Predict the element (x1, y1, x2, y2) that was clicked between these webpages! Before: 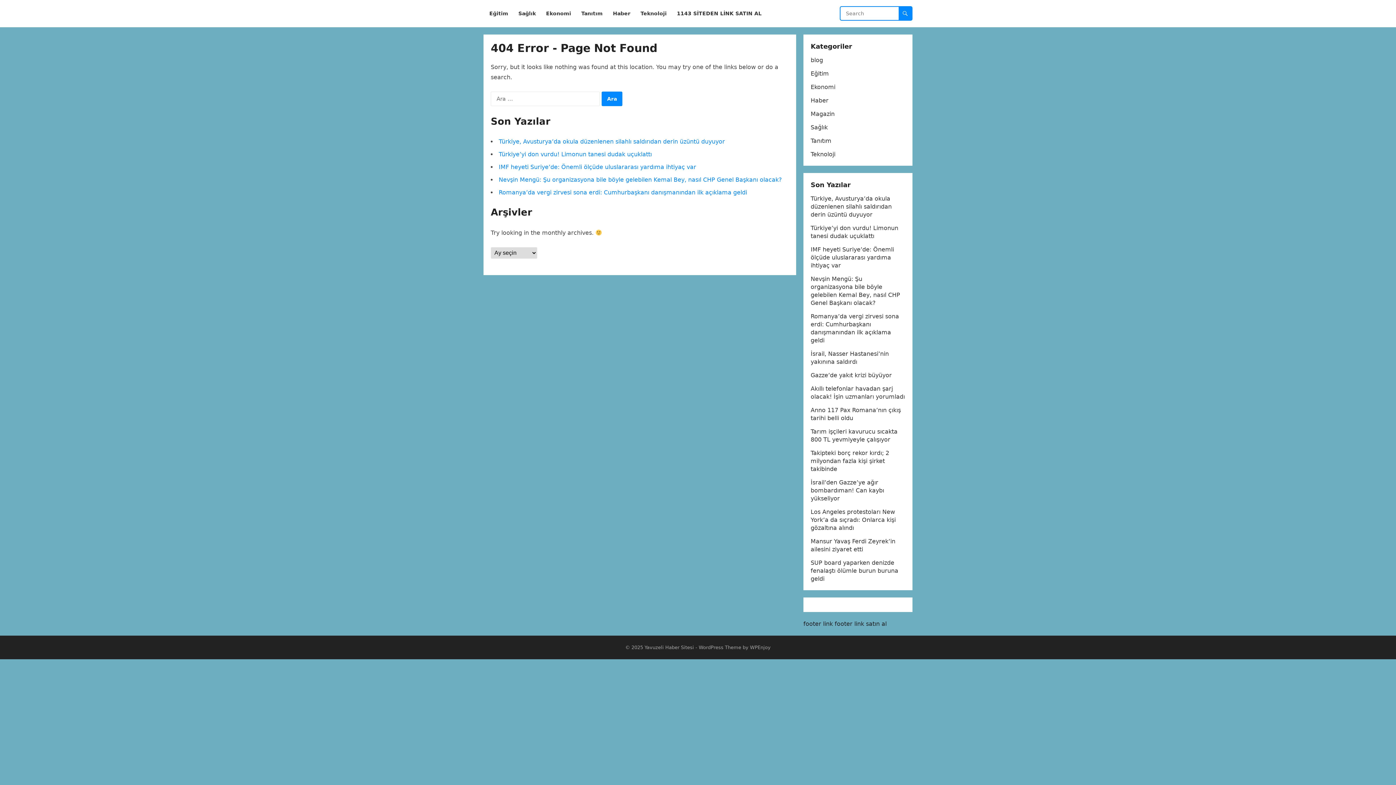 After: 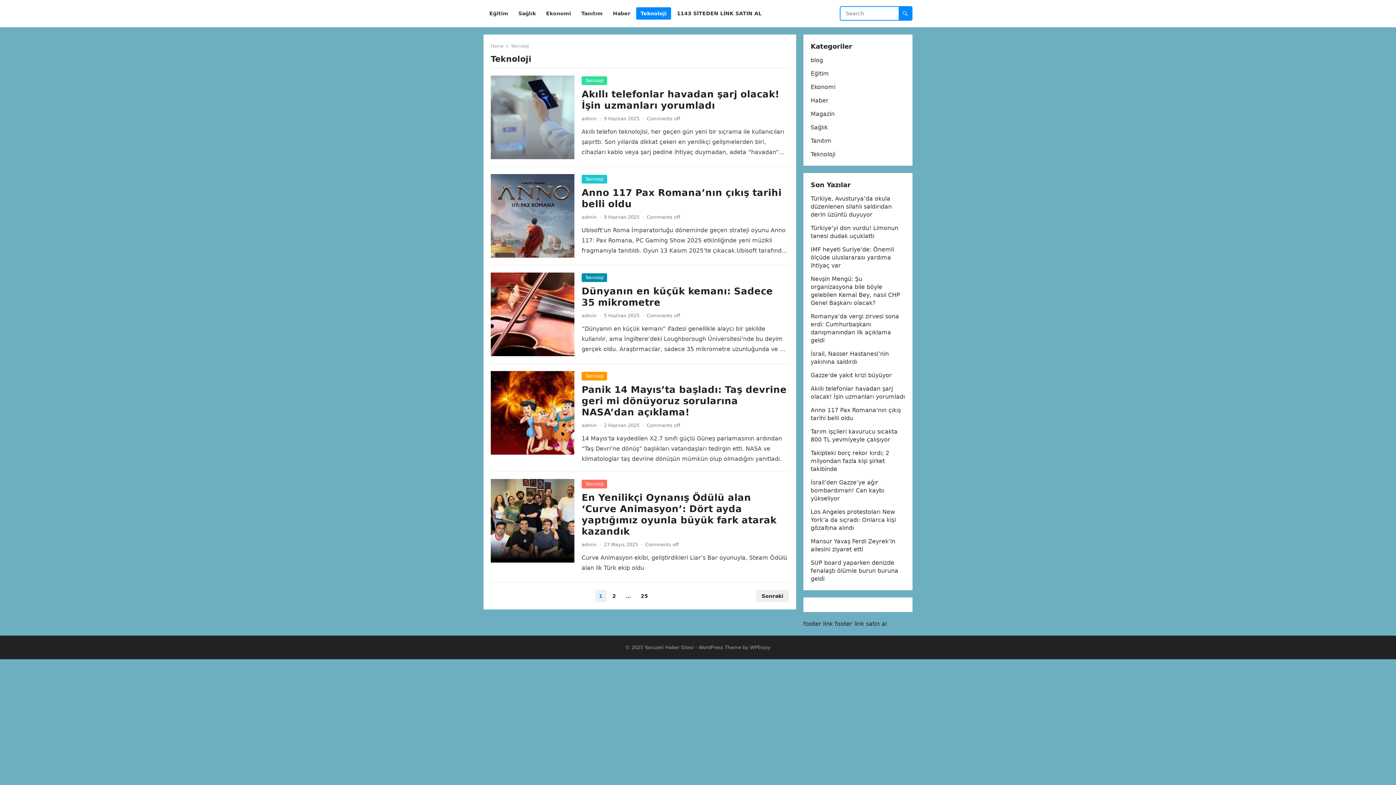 Action: bbox: (636, 0, 671, 27) label: Teknoloji